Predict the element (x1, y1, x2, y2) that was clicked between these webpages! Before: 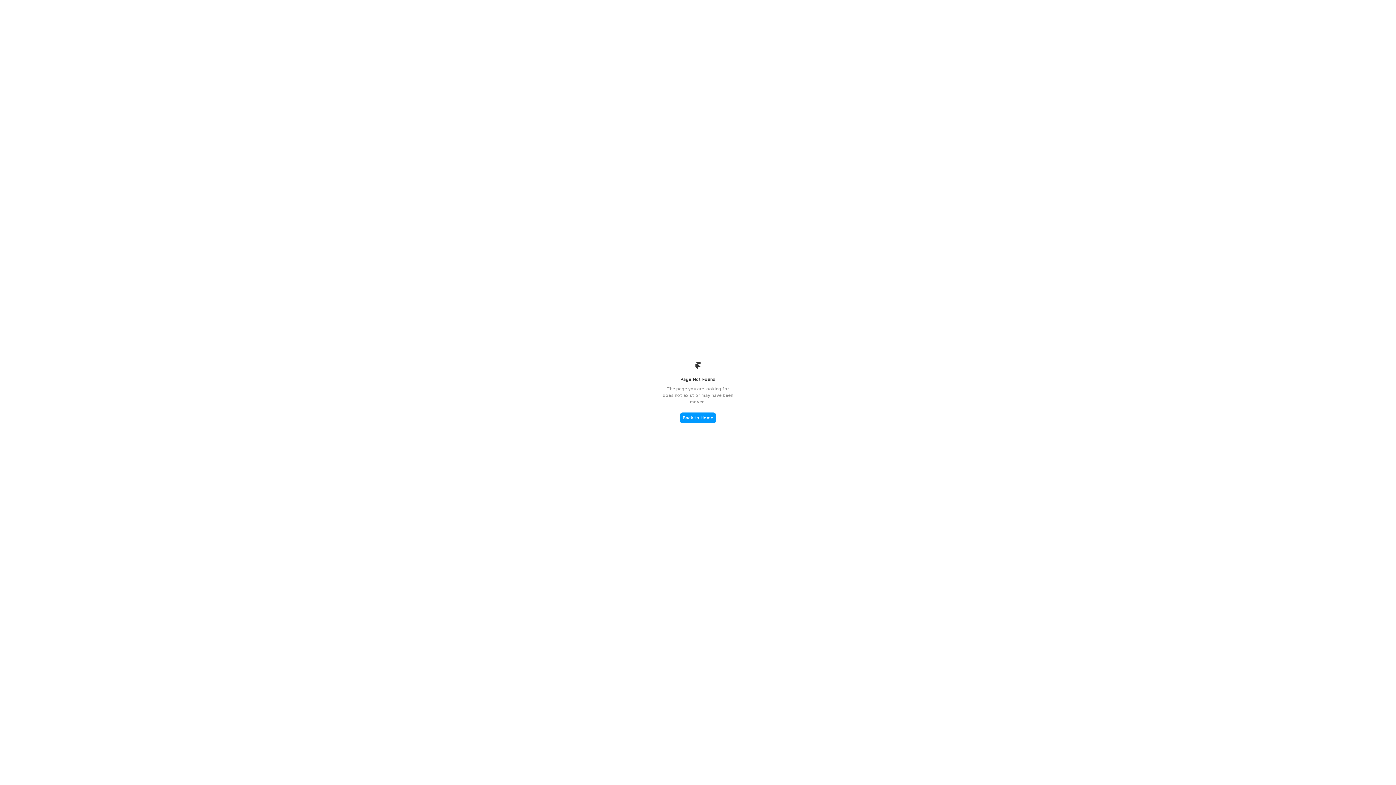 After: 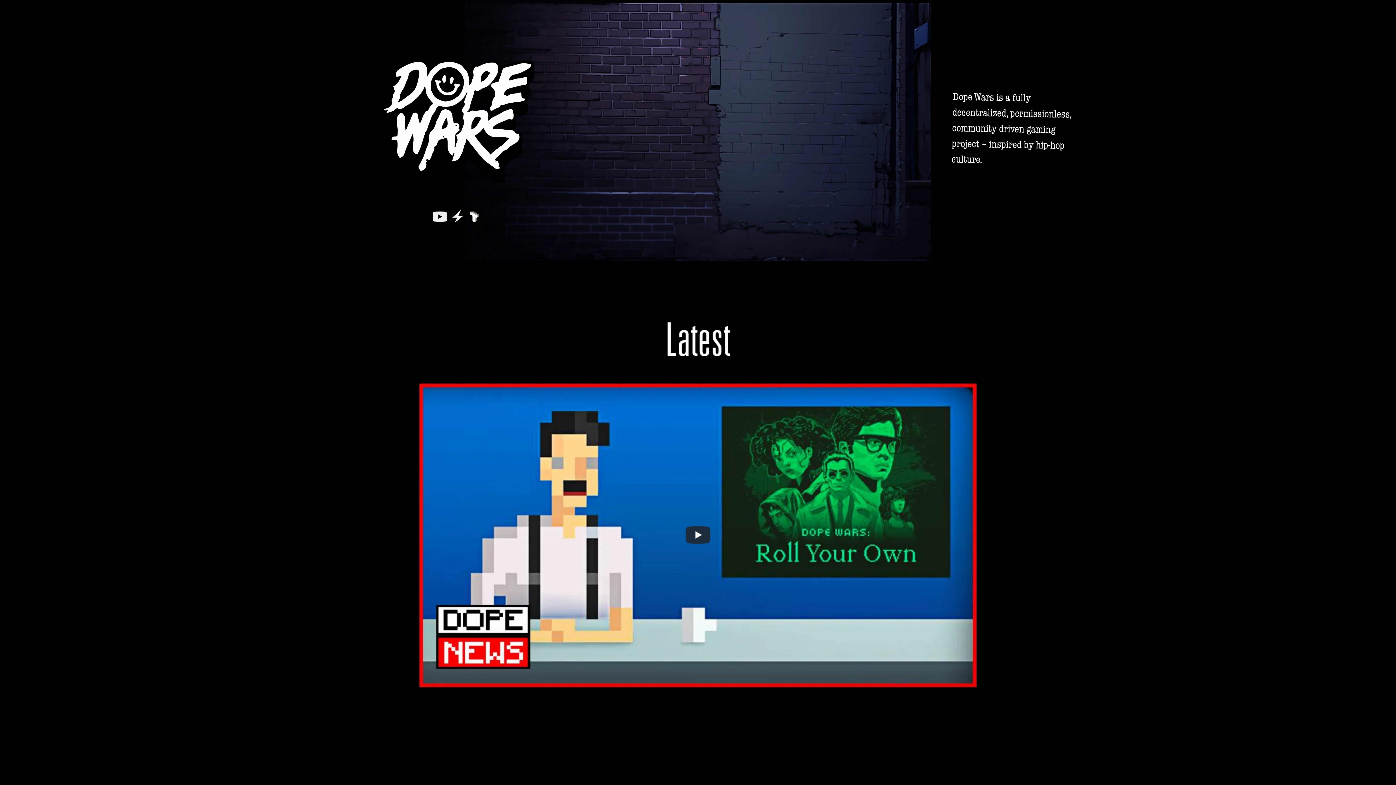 Action: label: Back to Home bbox: (680, 412, 716, 423)